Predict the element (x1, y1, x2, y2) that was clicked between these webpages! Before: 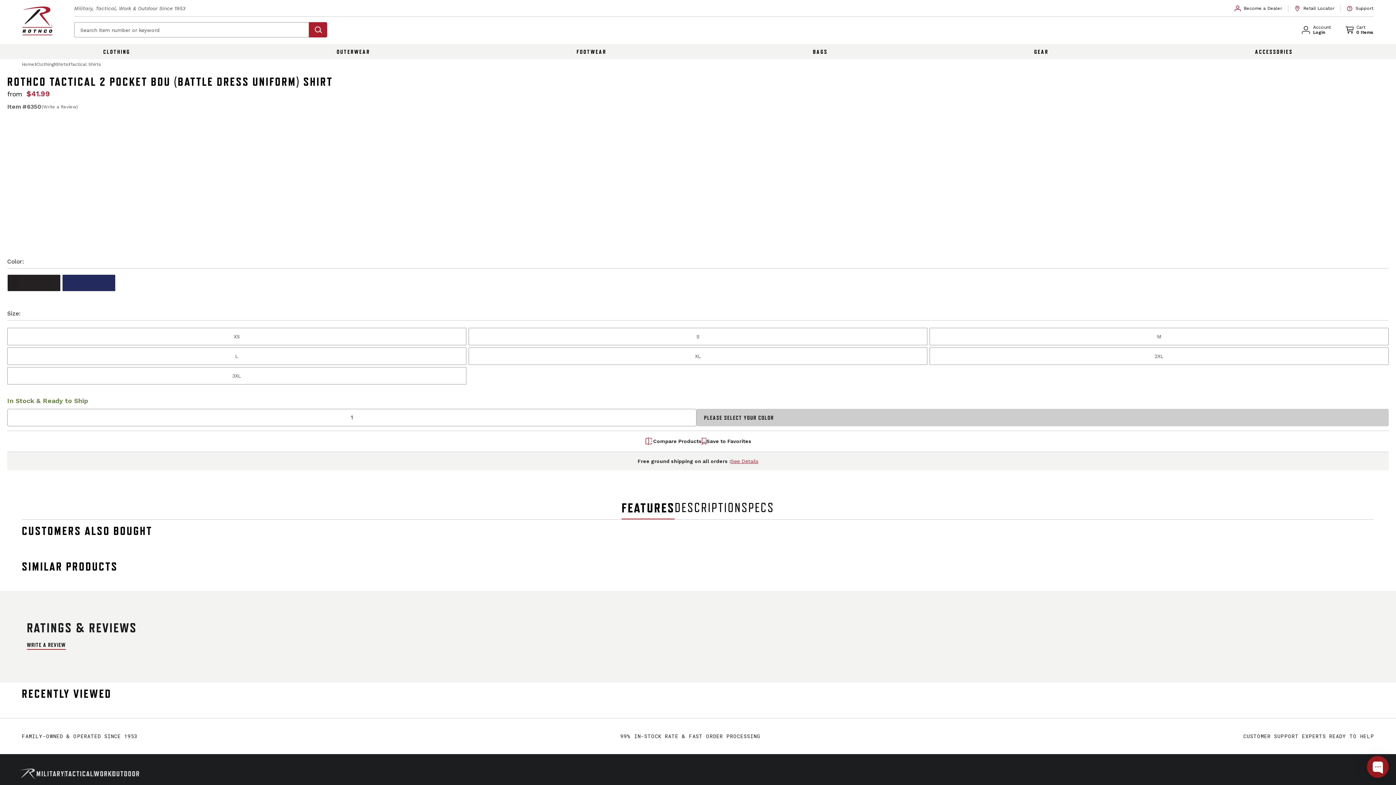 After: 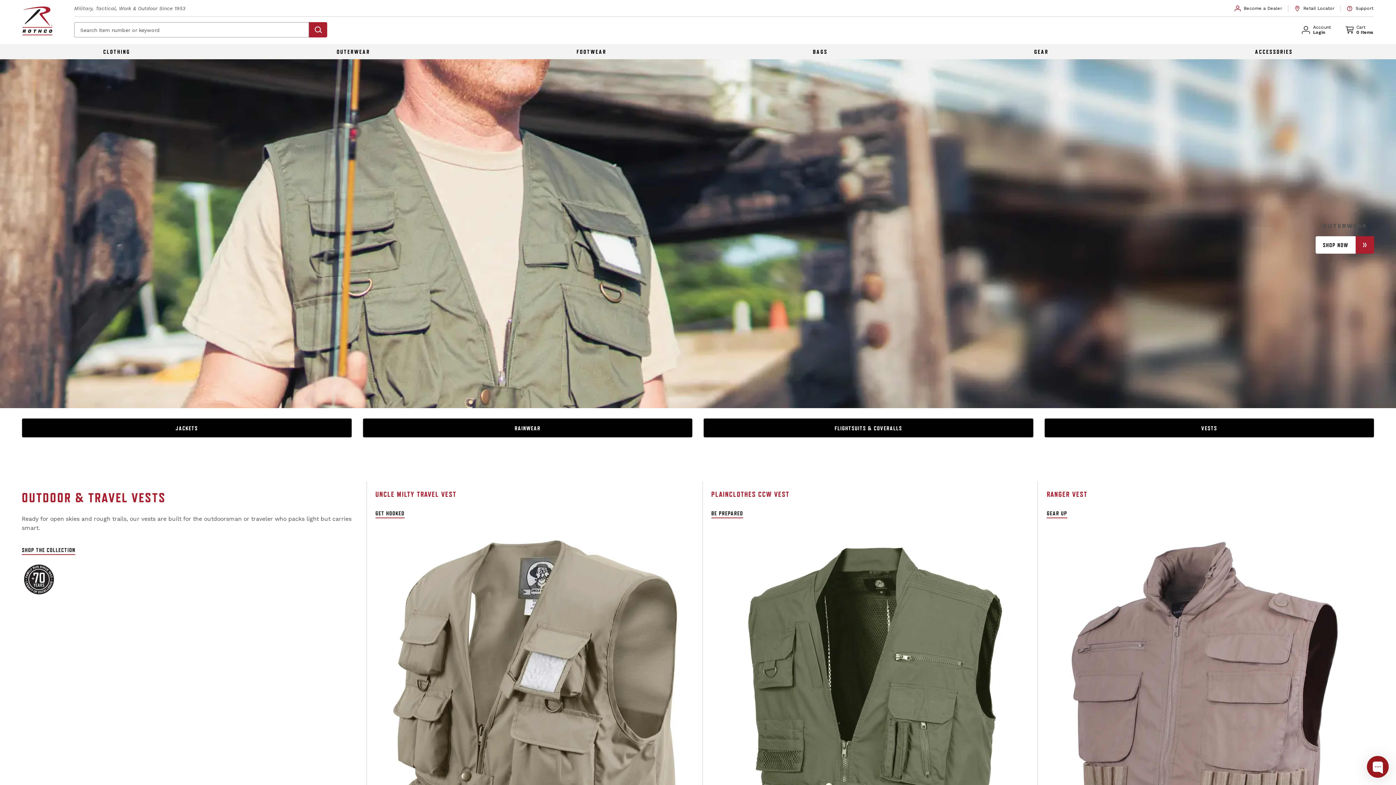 Action: bbox: (233, 44, 473, 59) label: OUTERWEAR